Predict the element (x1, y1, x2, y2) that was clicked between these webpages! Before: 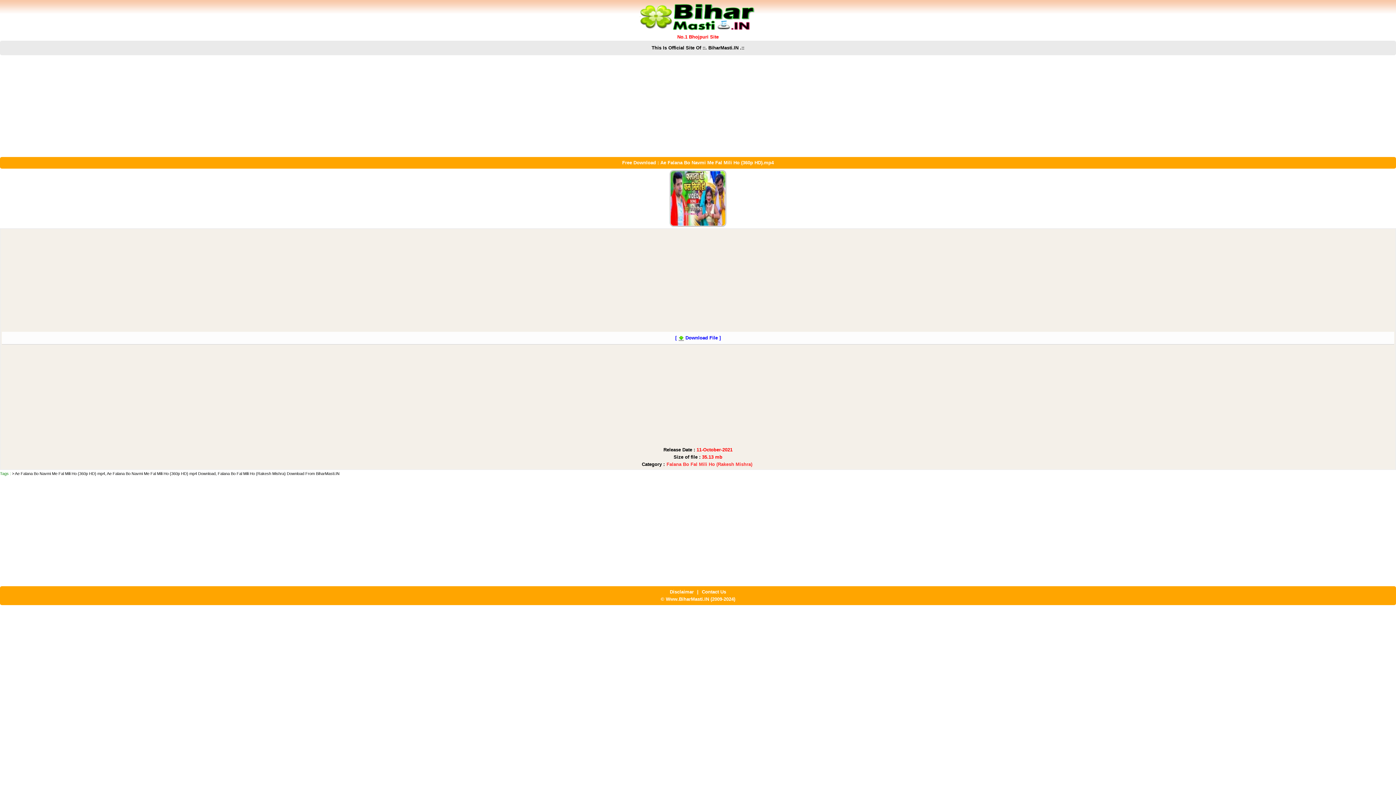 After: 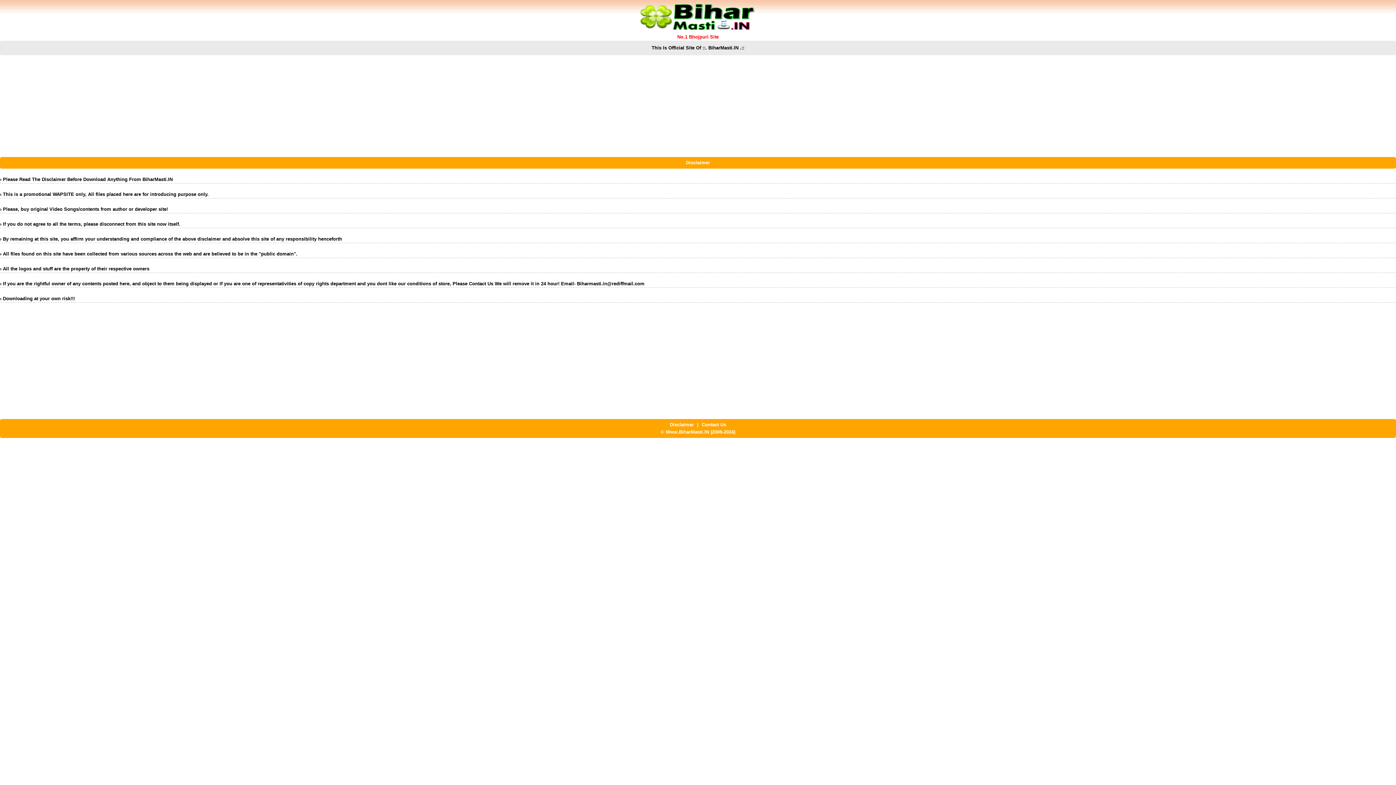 Action: label: Disclaimar bbox: (668, 587, 695, 596)